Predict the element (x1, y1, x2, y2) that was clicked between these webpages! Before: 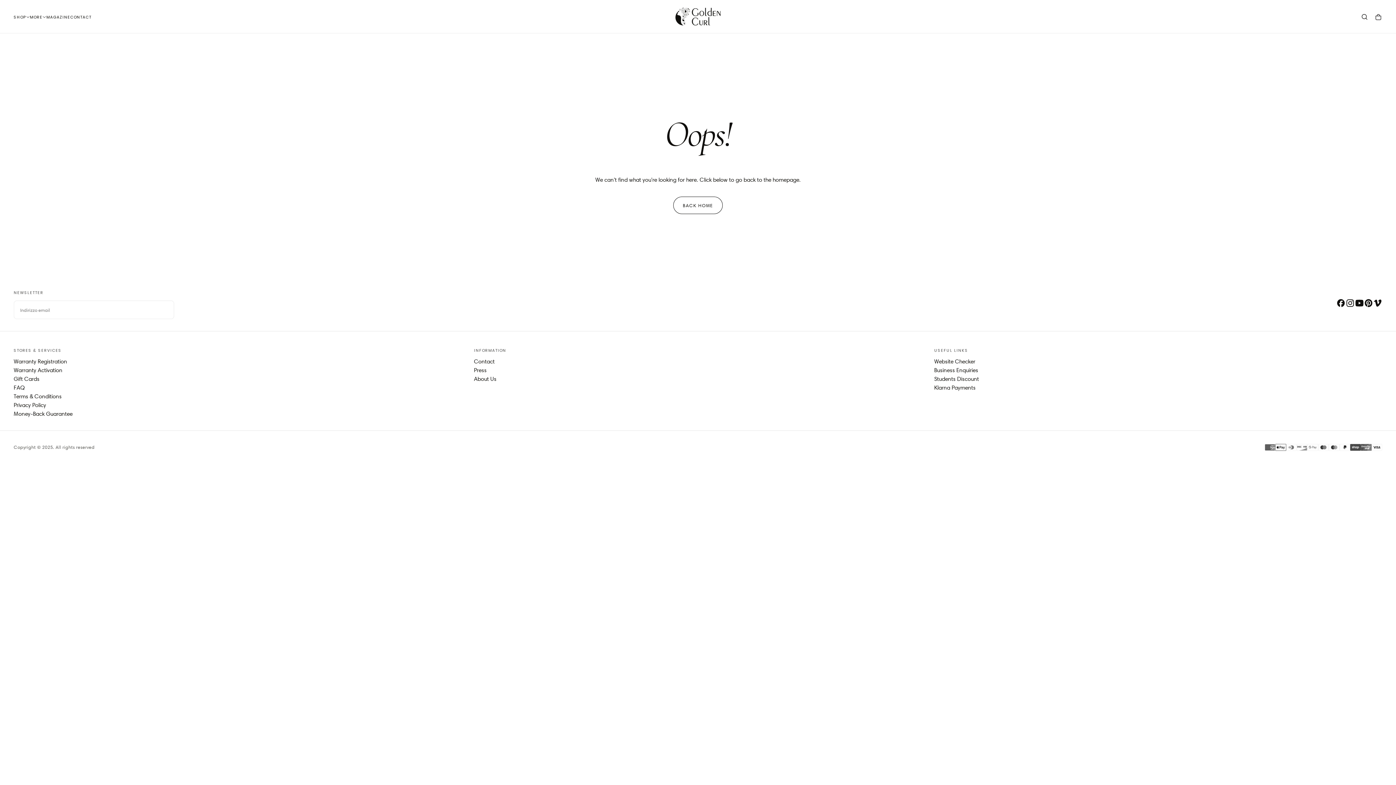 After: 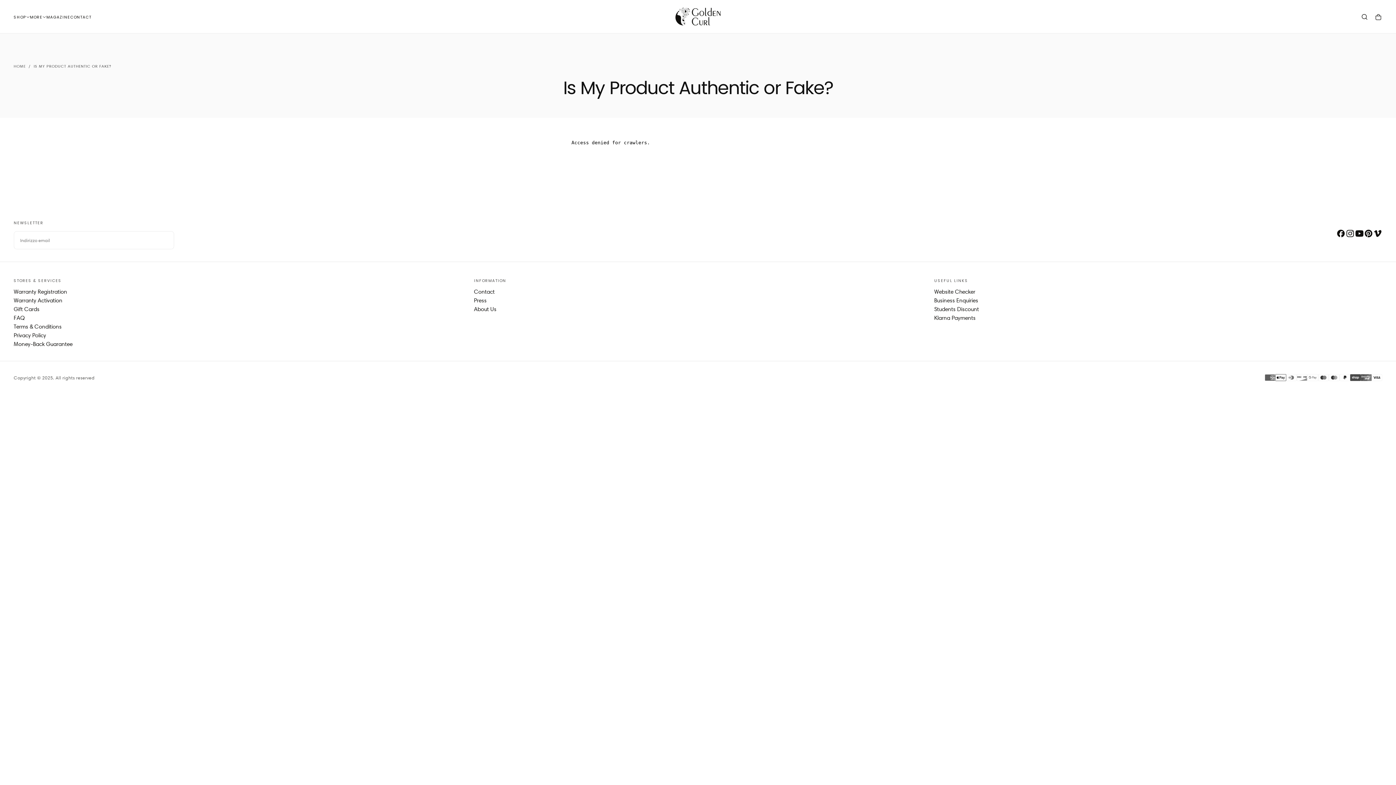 Action: label: Website Checker bbox: (934, 357, 1382, 366)